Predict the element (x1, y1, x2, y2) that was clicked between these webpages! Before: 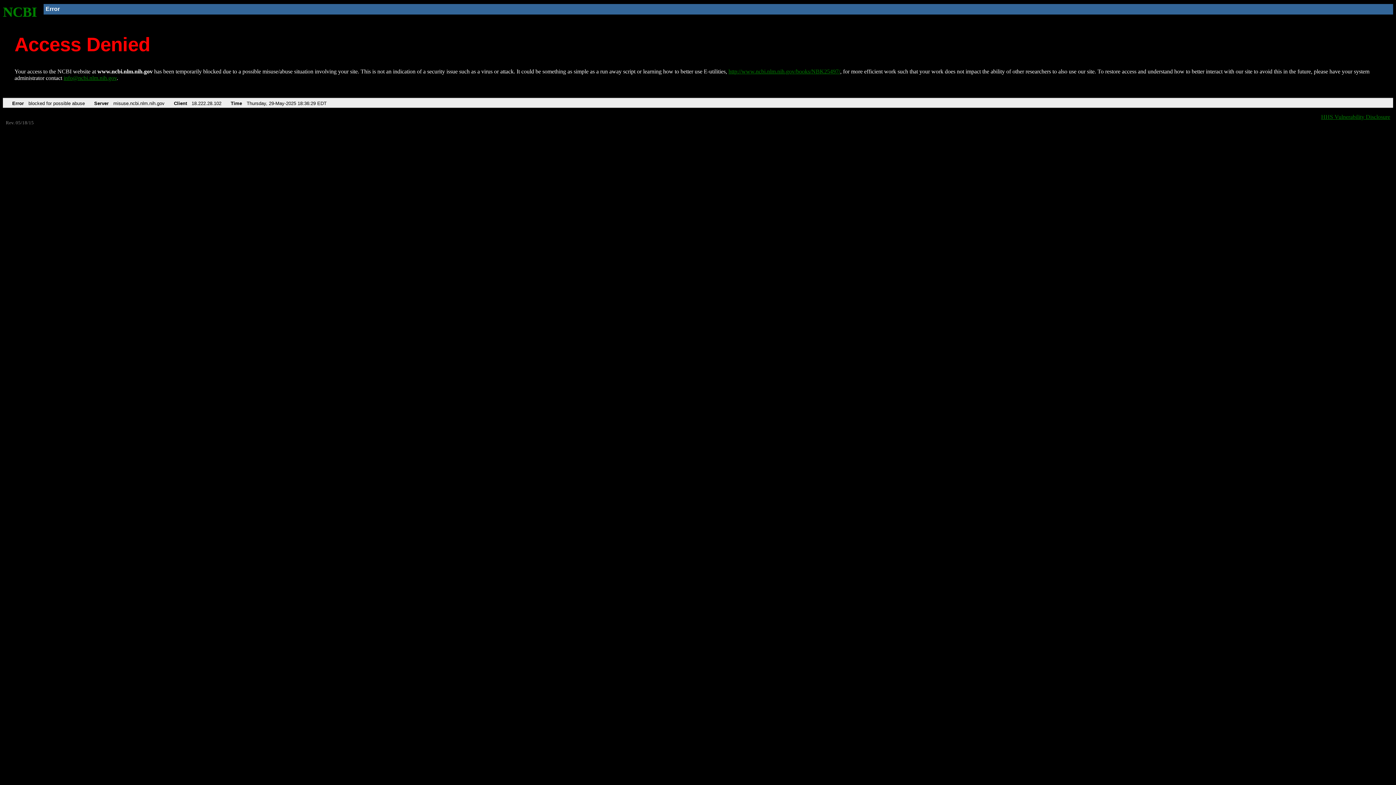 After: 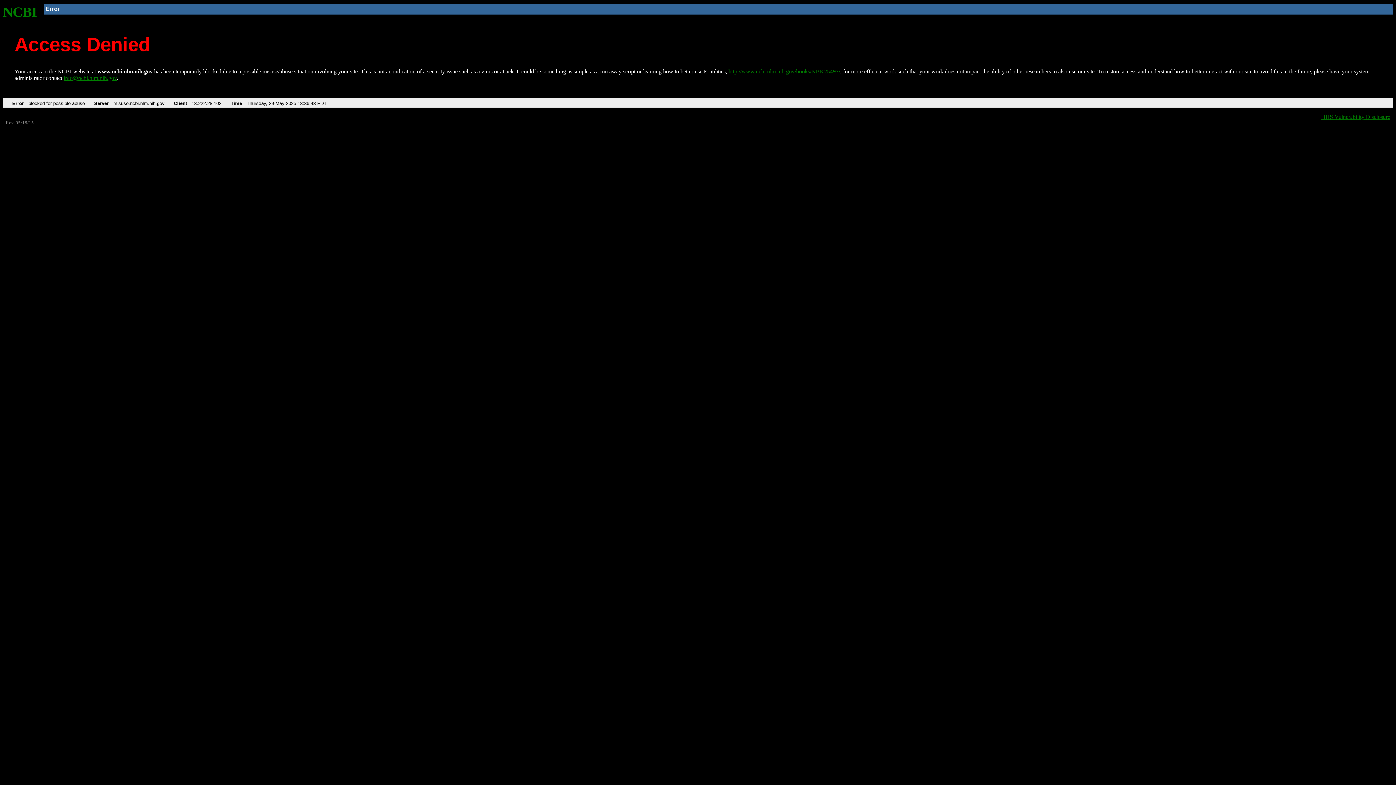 Action: label: NCBI bbox: (2, 4, 37, 19)